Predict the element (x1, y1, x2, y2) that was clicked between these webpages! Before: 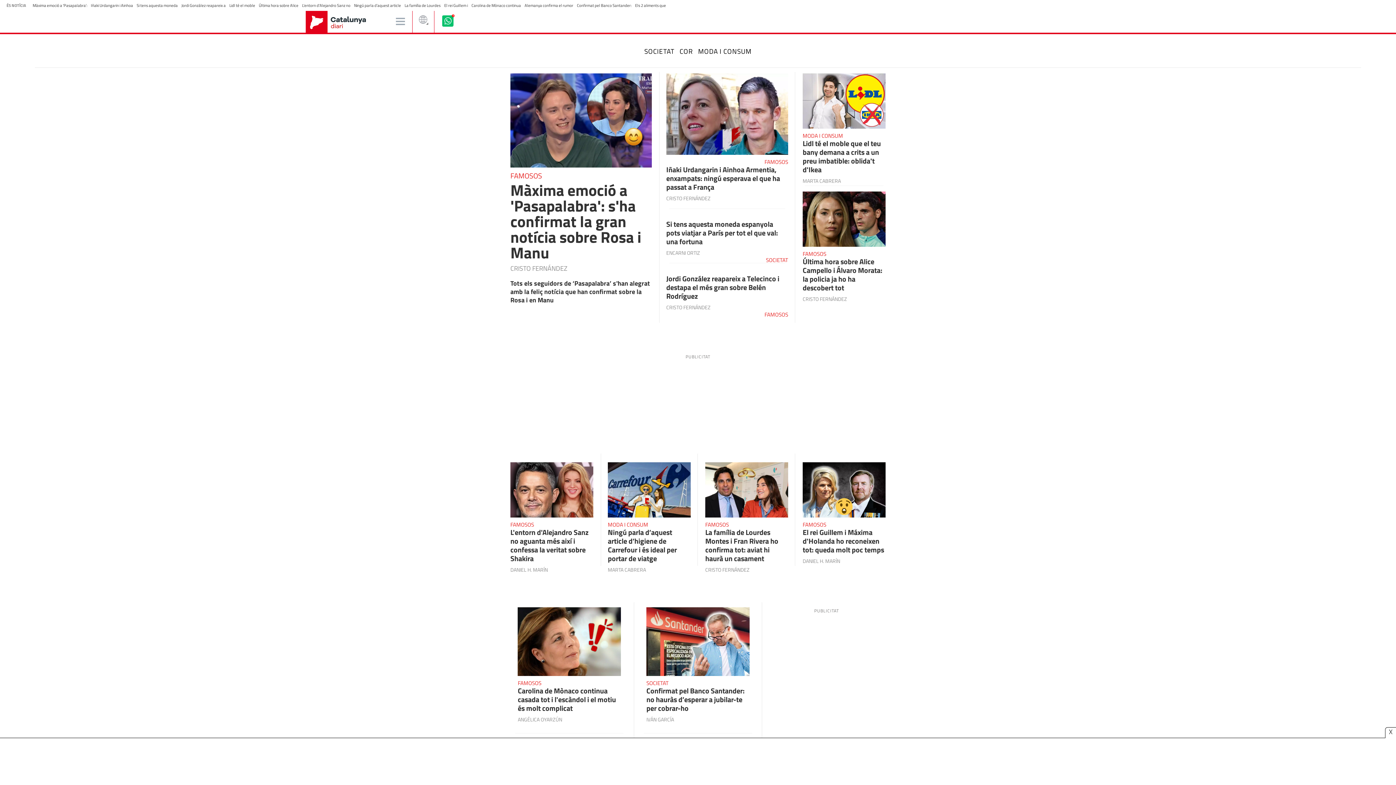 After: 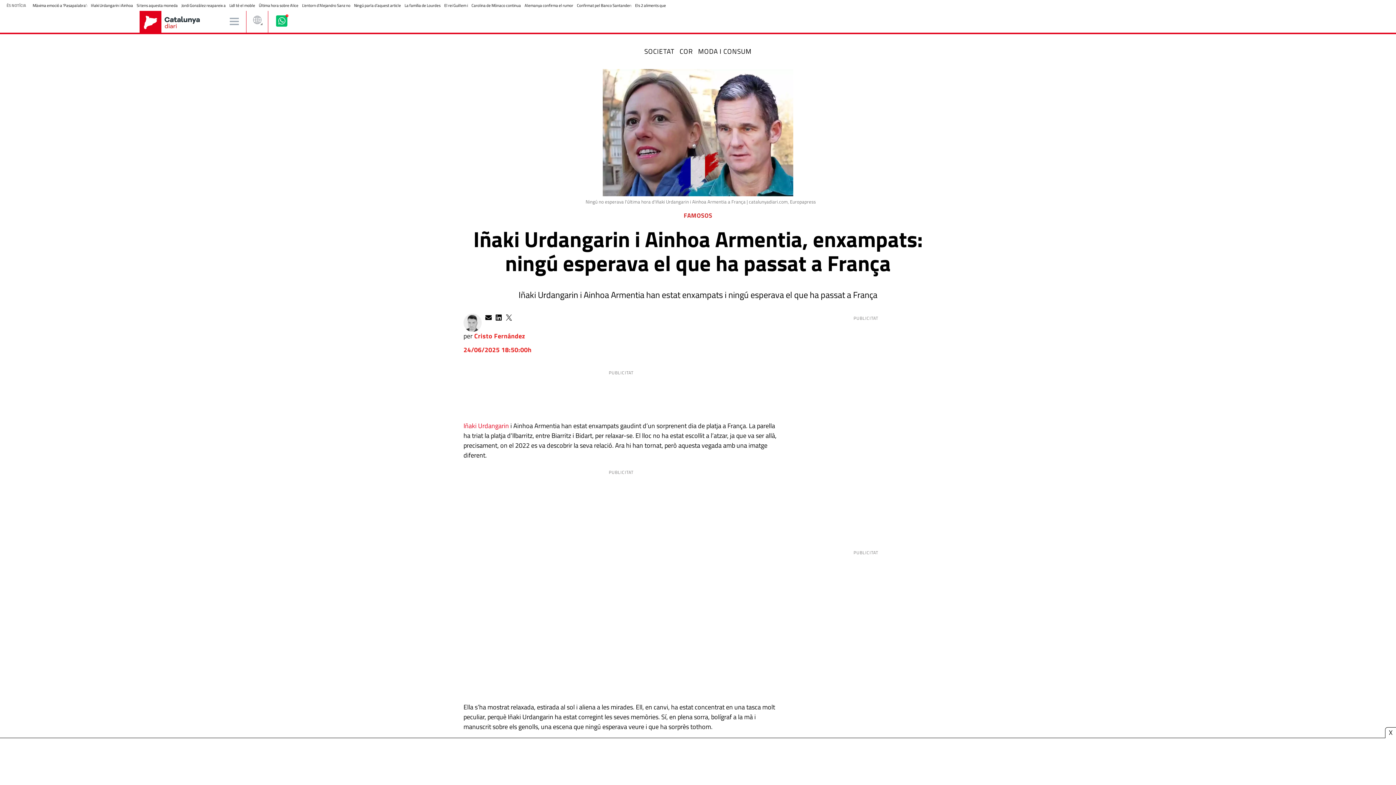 Action: label: Iñaki Urdangarin i Ainhoa bbox: (90, 2, 133, 8)